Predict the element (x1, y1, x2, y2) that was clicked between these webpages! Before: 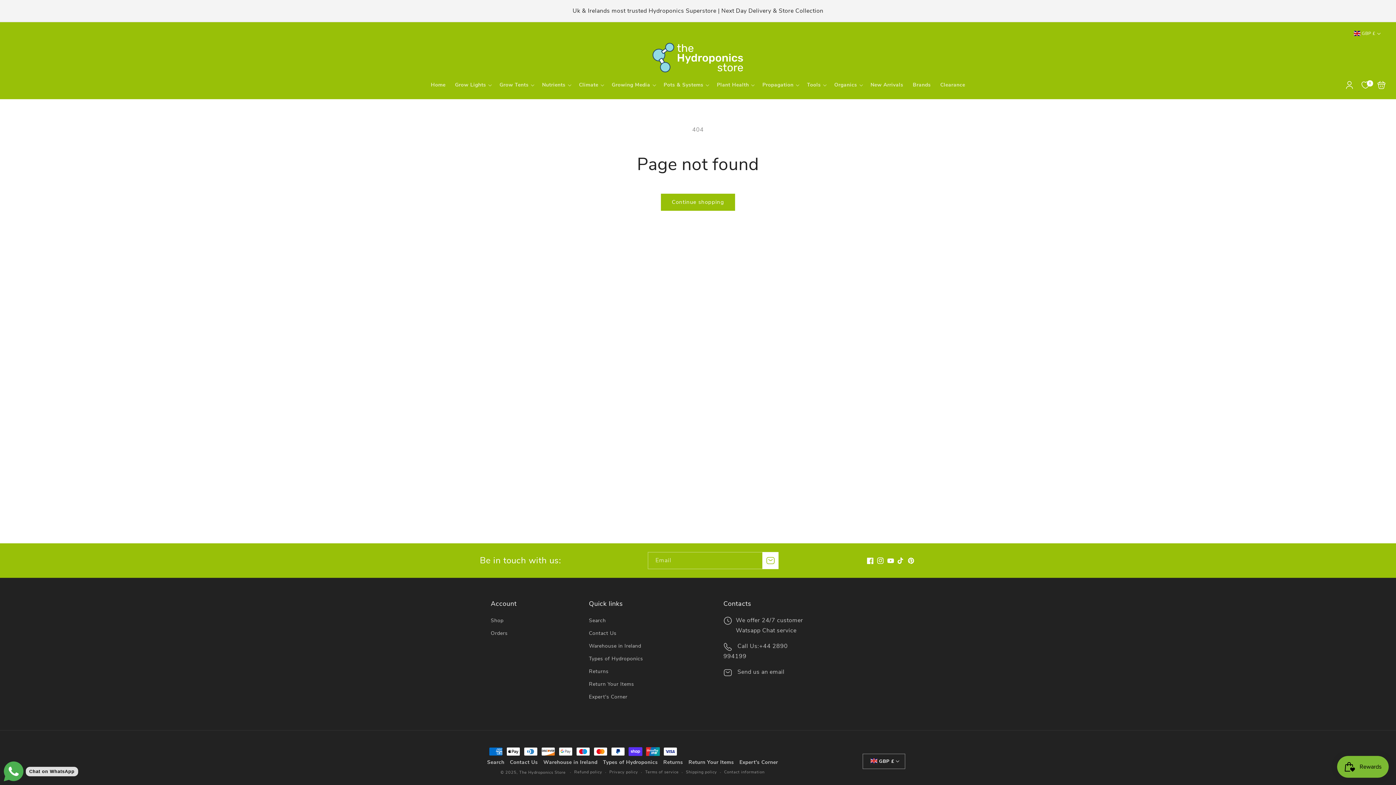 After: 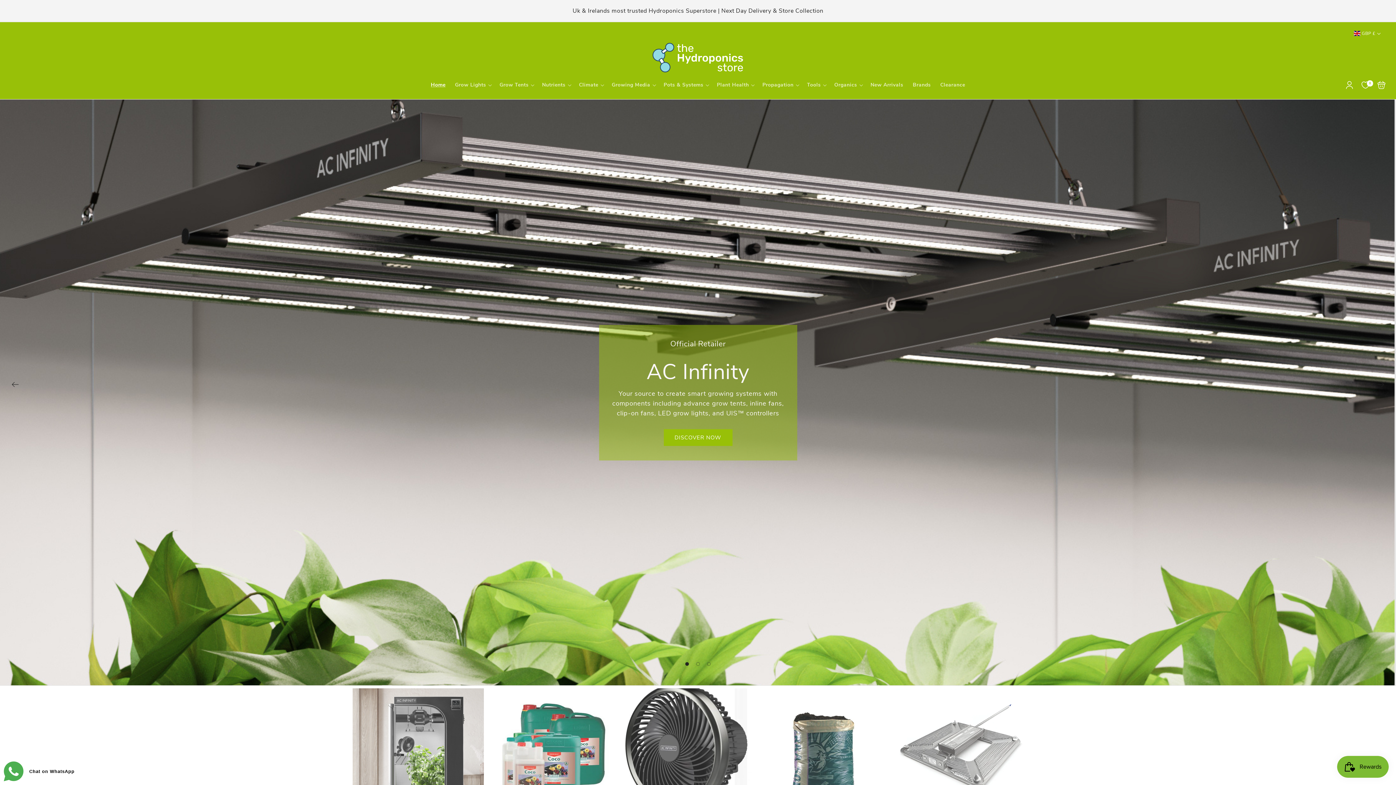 Action: bbox: (426, 77, 450, 93) label: Home